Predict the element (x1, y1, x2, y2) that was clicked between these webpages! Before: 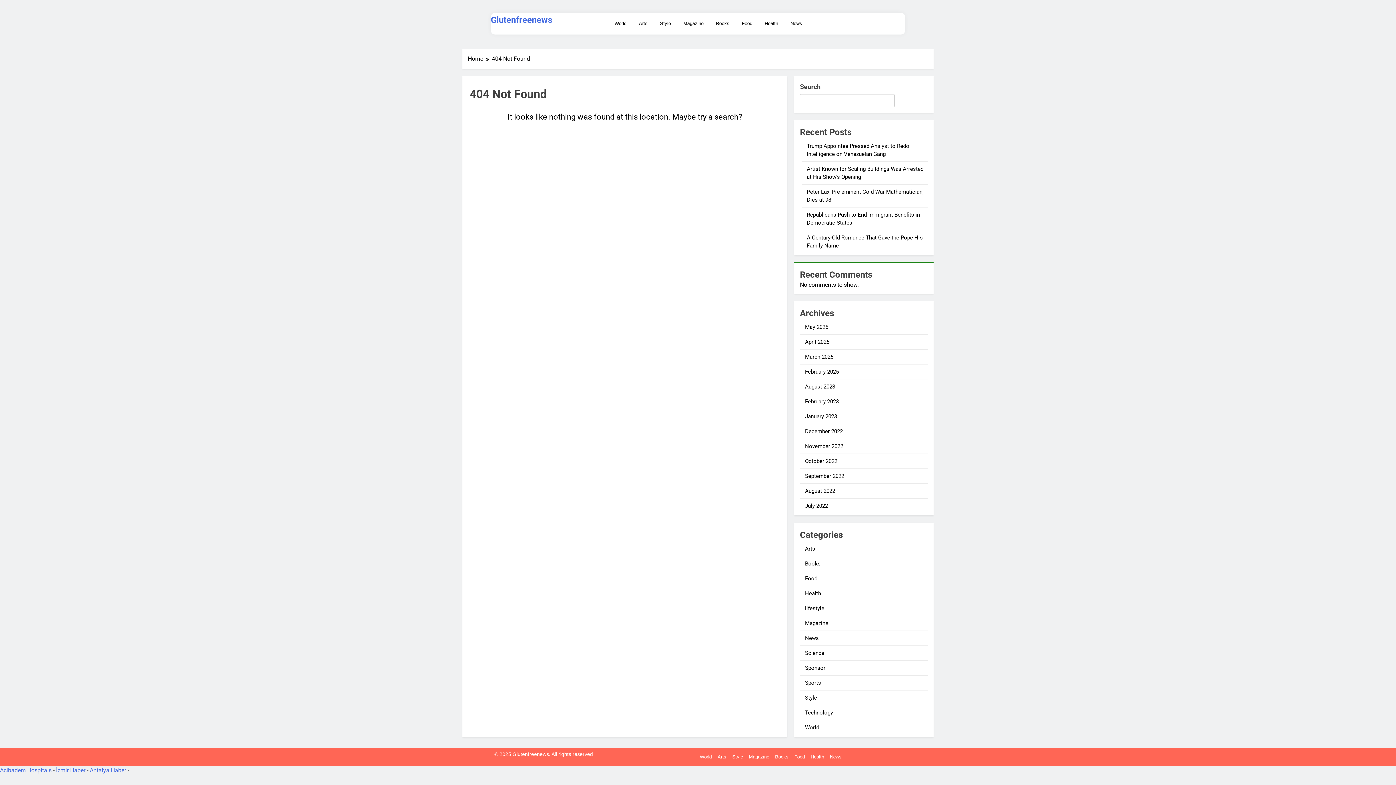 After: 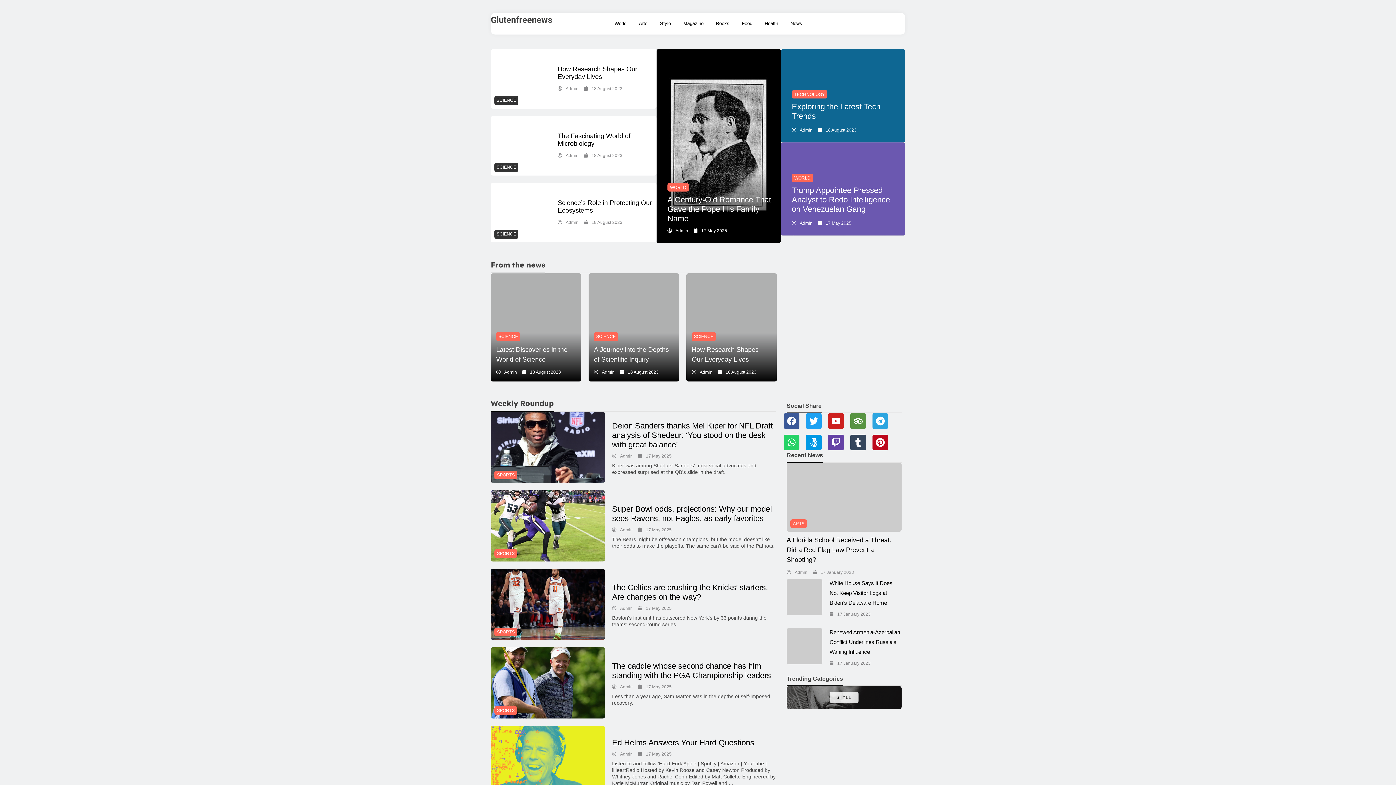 Action: bbox: (805, 353, 833, 360) label: March 2025